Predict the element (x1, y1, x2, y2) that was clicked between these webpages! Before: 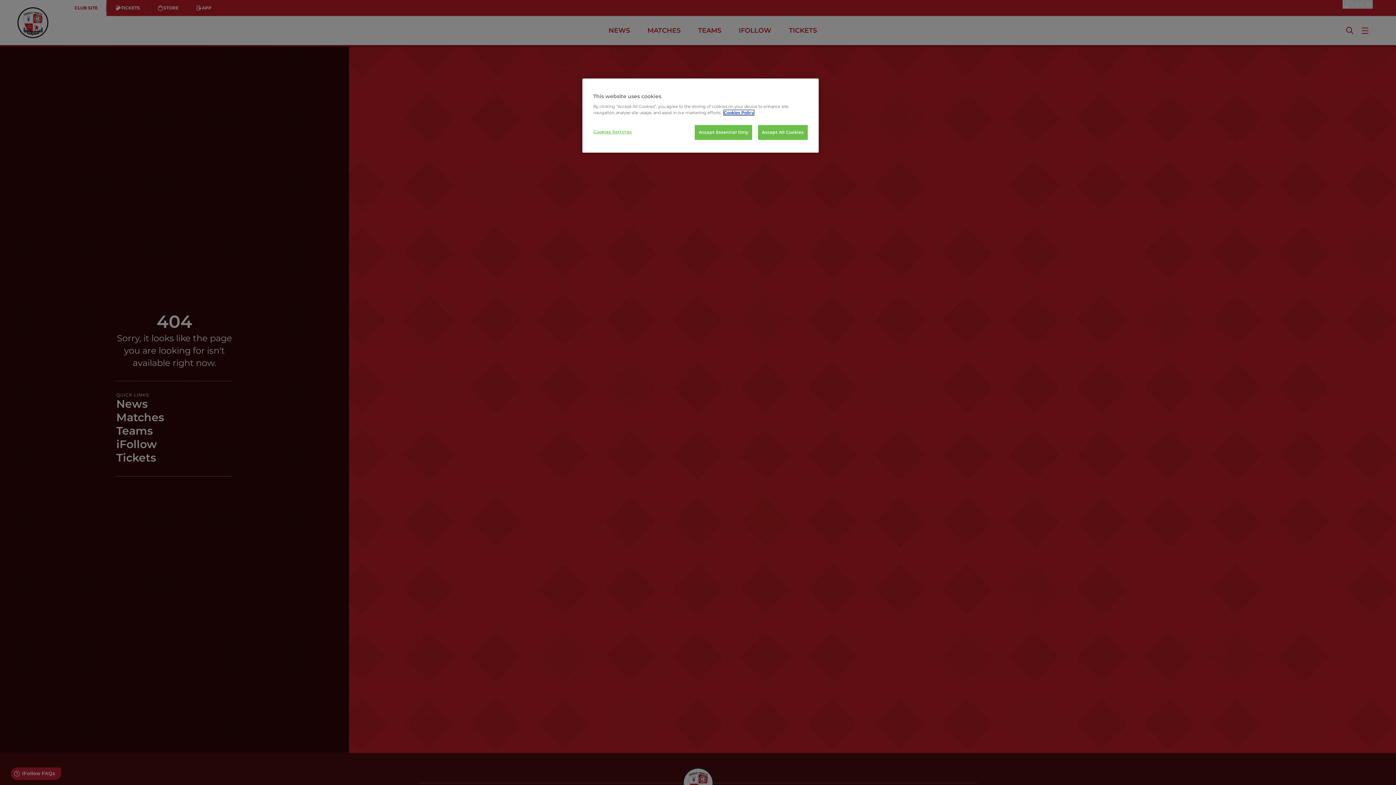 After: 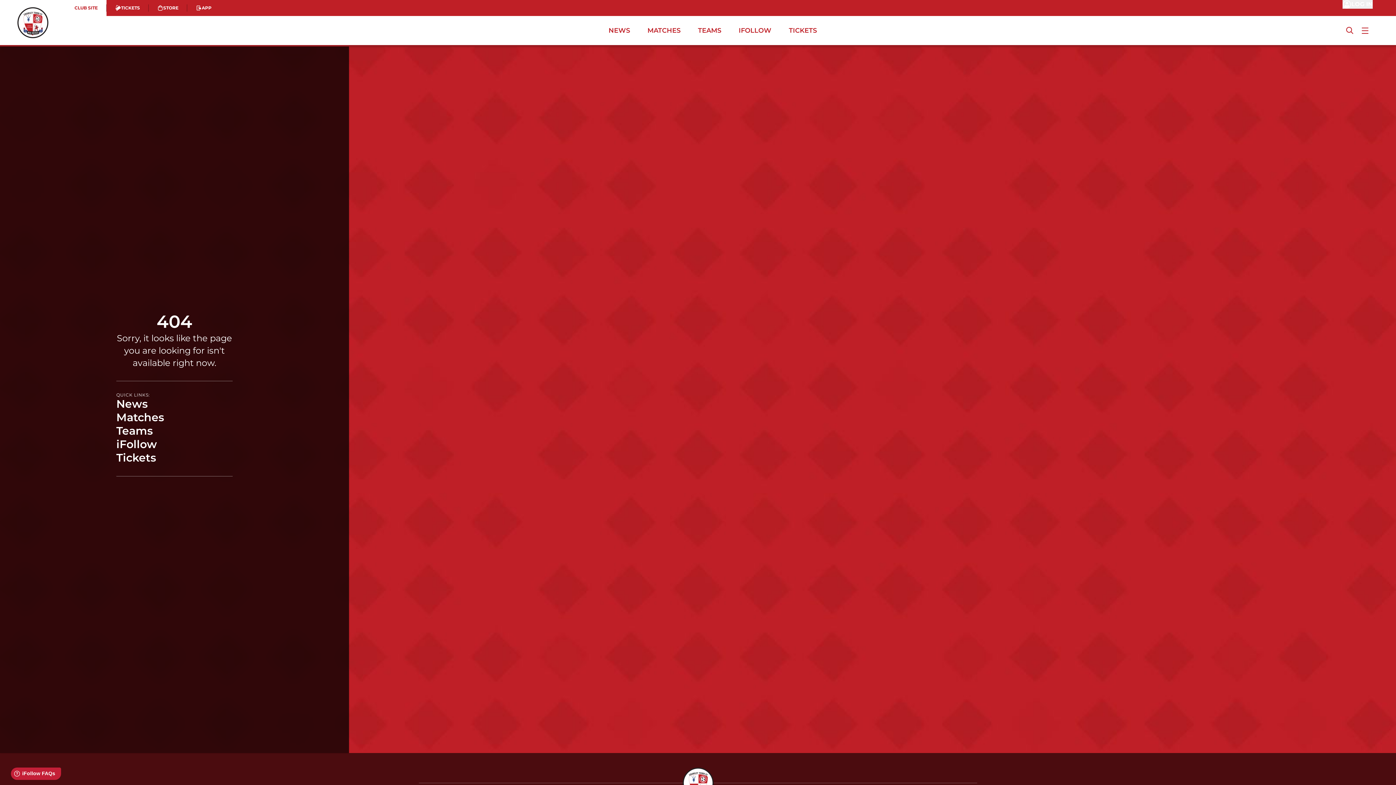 Action: bbox: (758, 125, 808, 140) label: Accept All Cookies